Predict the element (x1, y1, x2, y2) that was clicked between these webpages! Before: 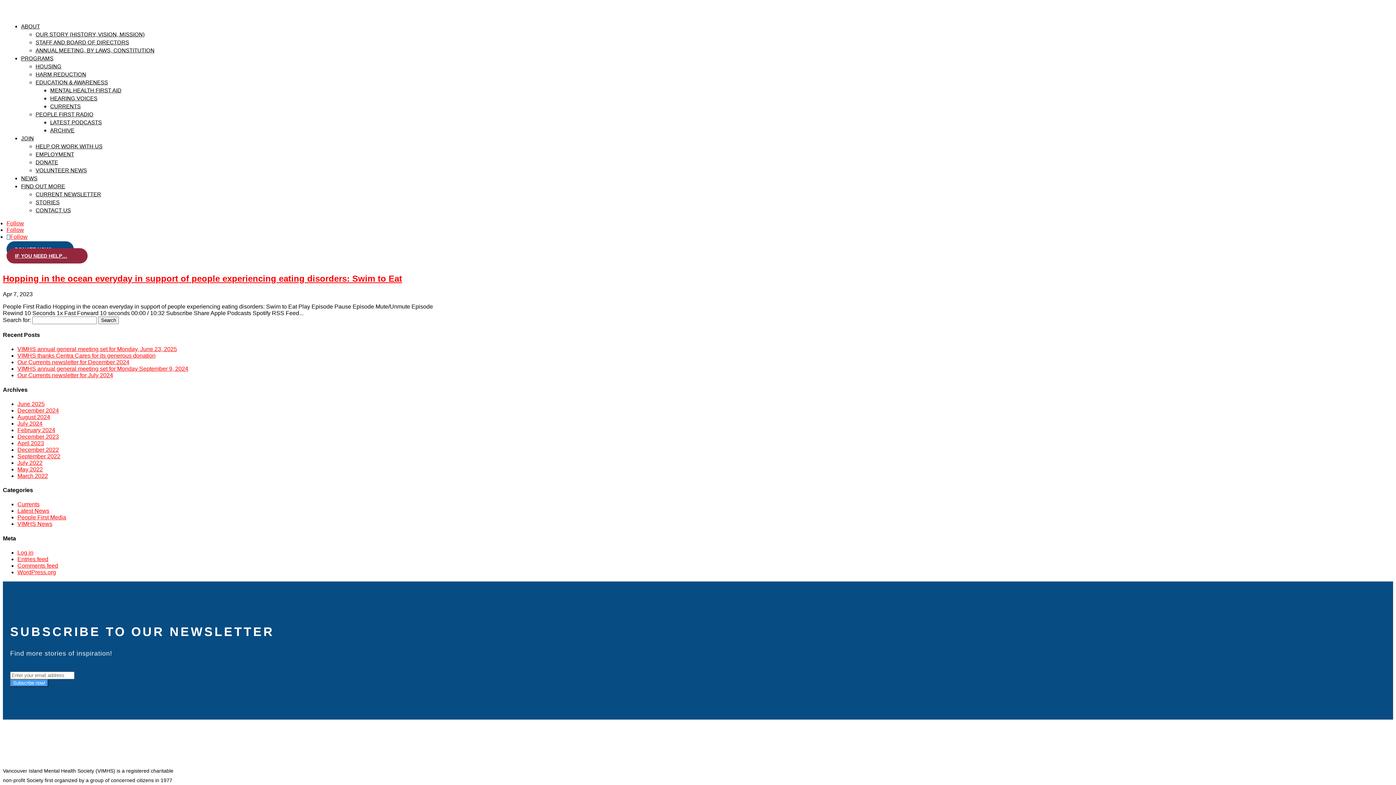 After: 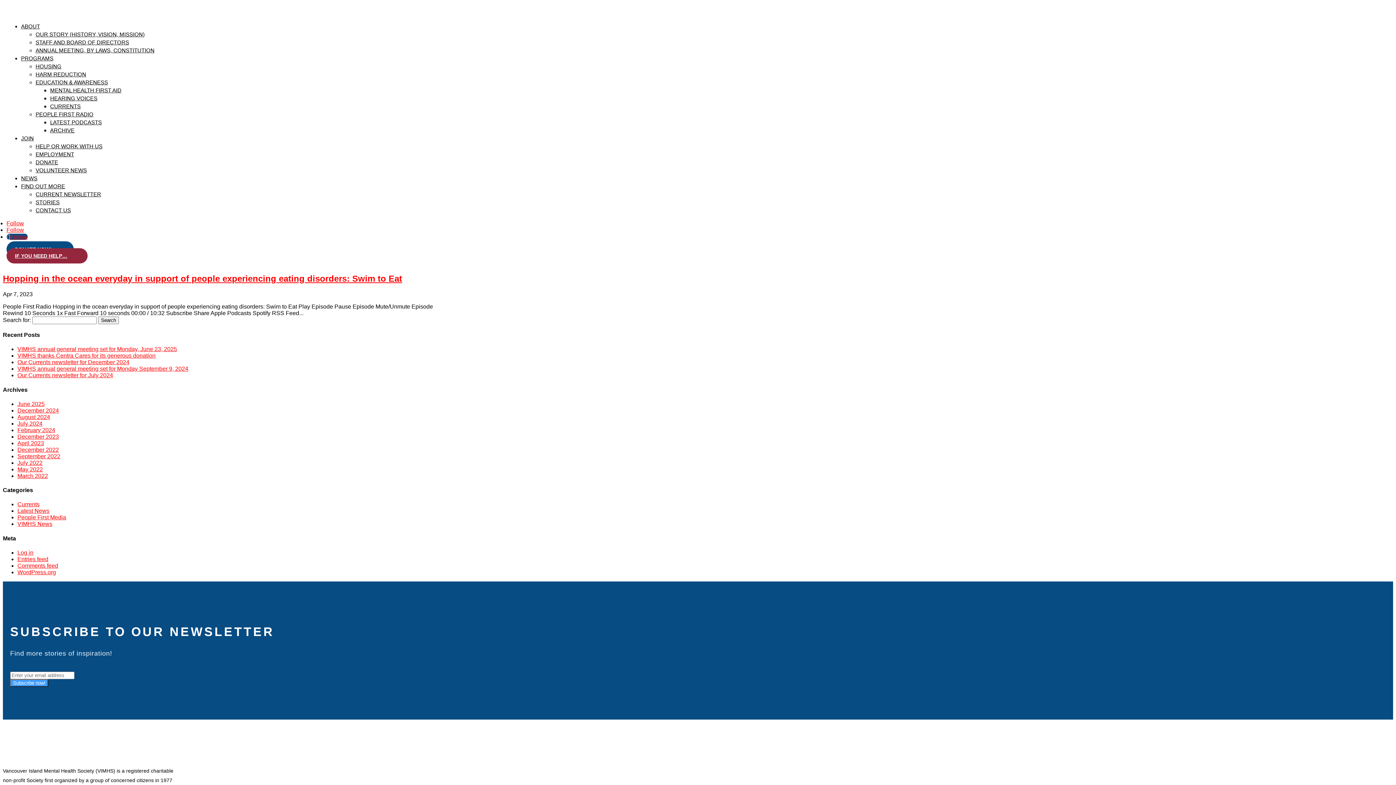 Action: label: Follow bbox: (6, 233, 27, 240)